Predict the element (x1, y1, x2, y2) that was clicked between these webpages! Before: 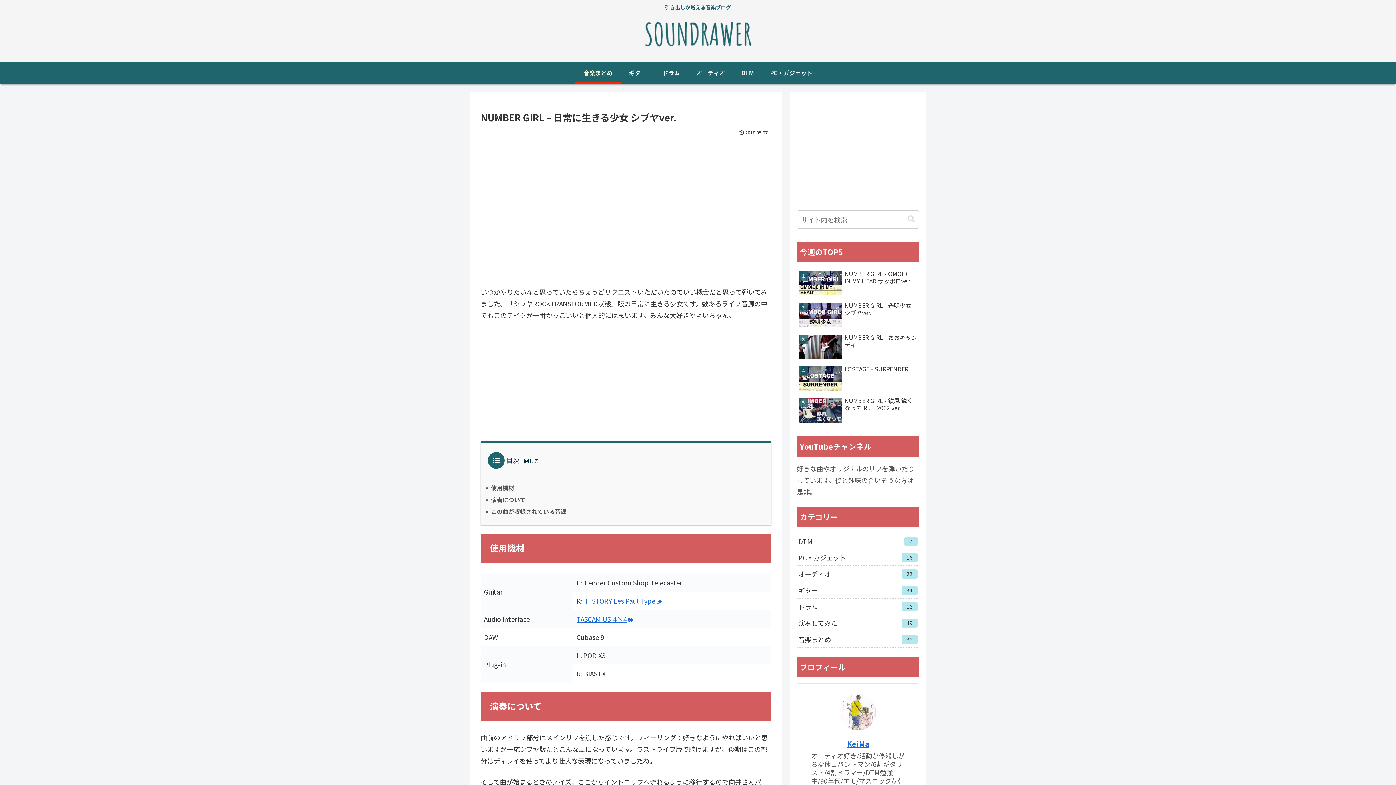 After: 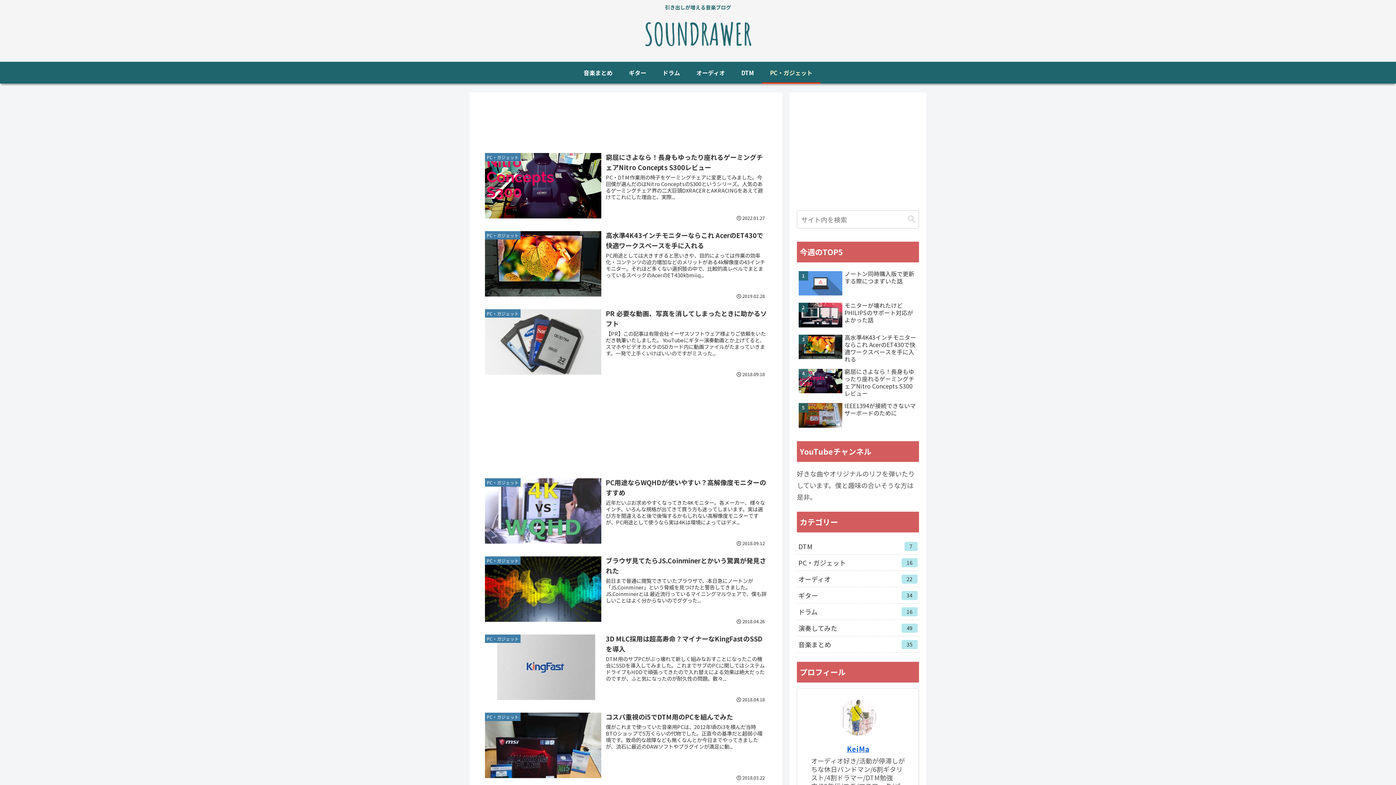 Action: bbox: (762, 61, 820, 83) label: PC・ガジェット